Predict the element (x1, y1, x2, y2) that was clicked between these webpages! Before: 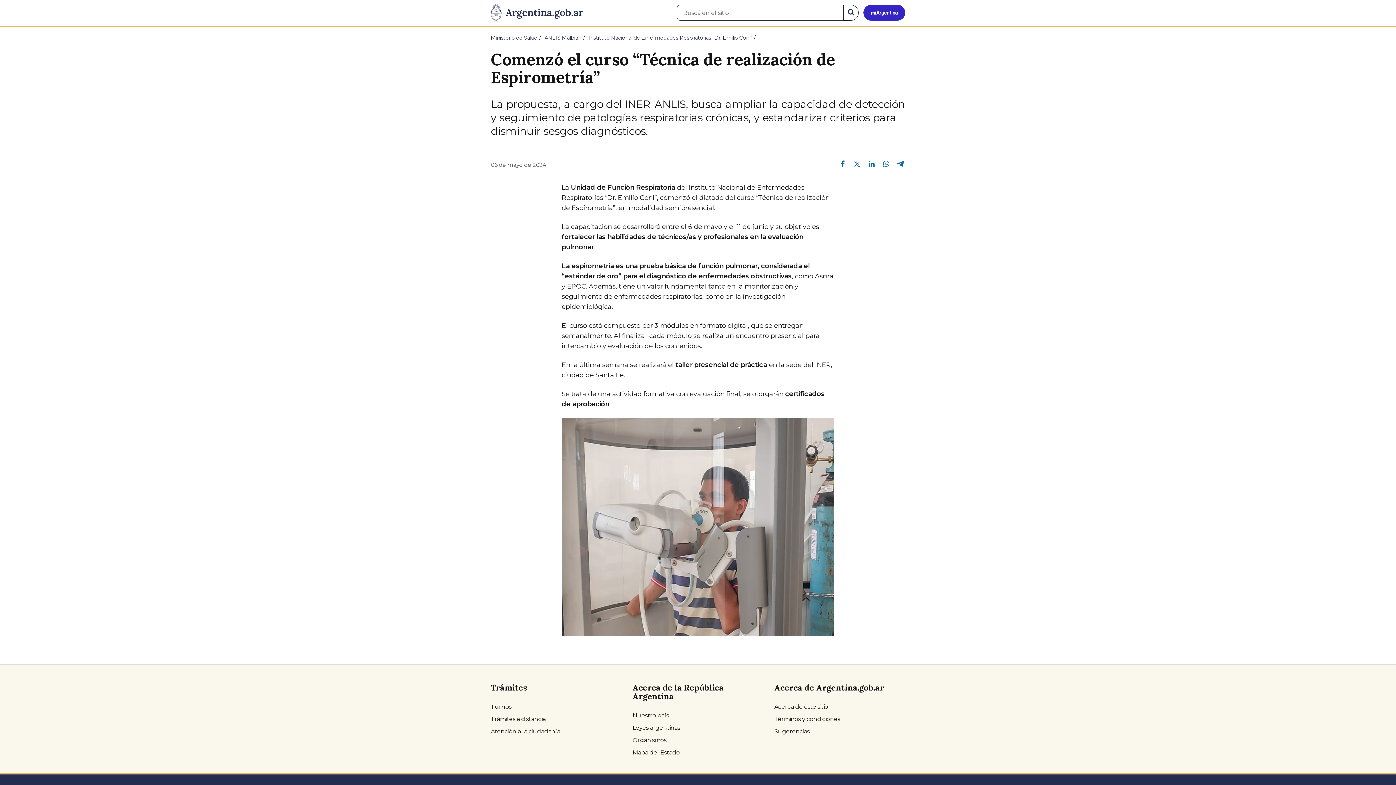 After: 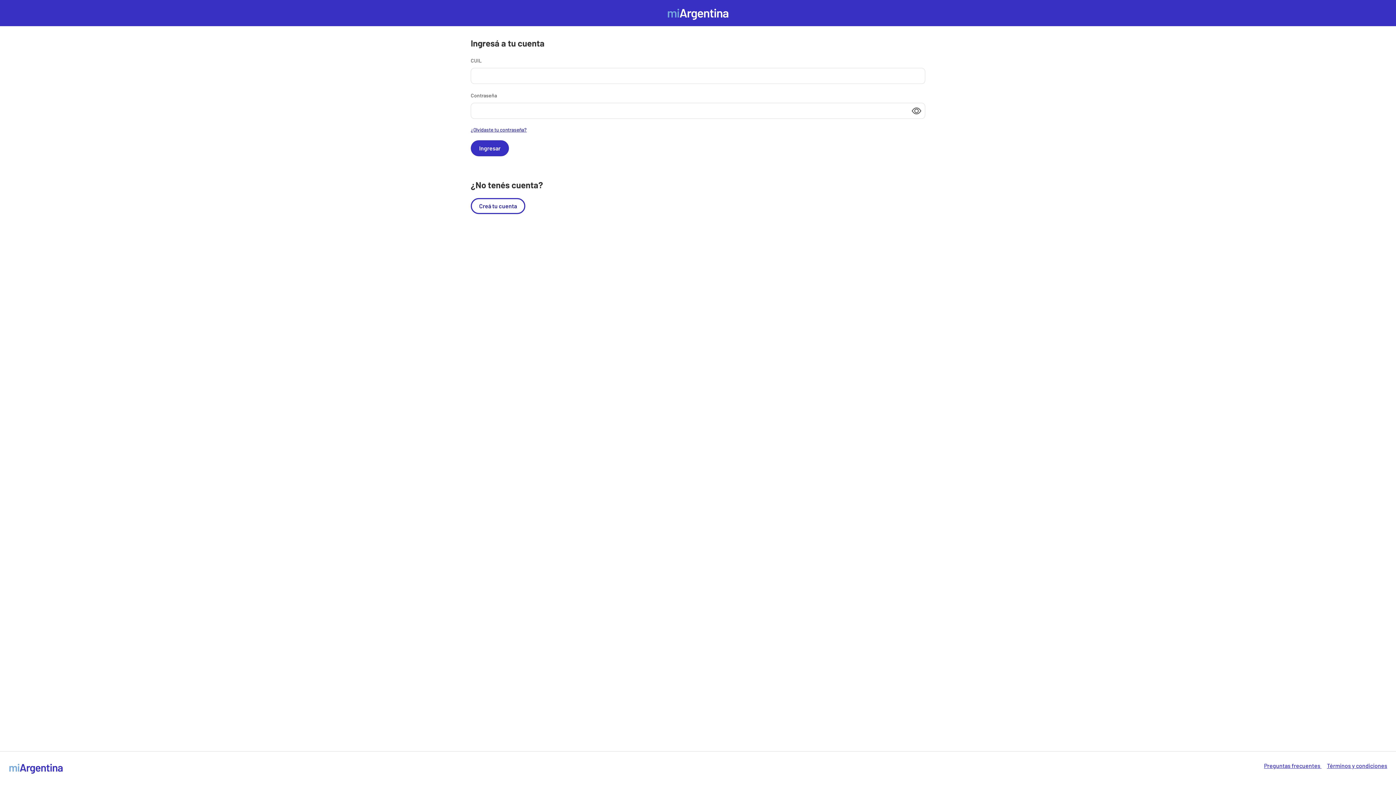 Action: bbox: (863, 4, 905, 20) label: Ingresar a Mi Argentina